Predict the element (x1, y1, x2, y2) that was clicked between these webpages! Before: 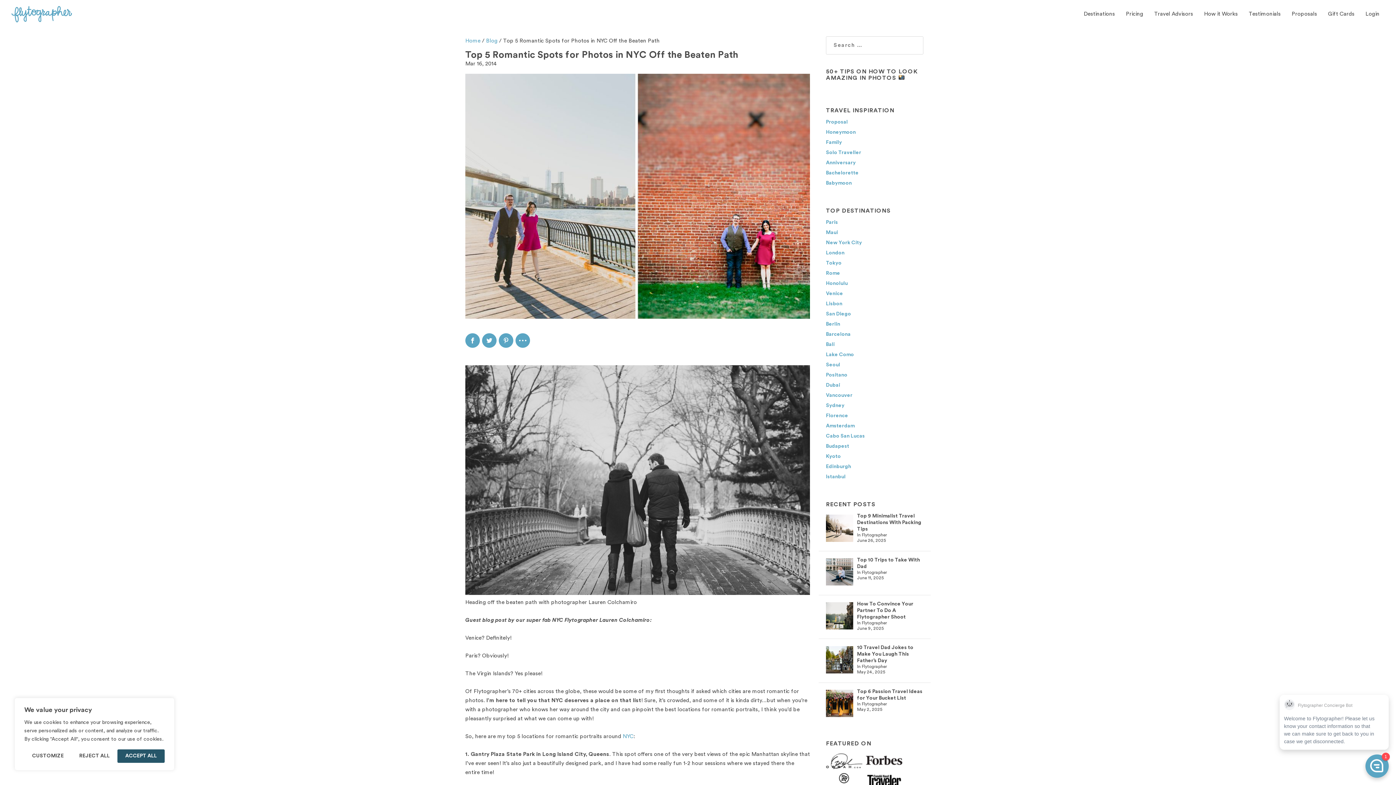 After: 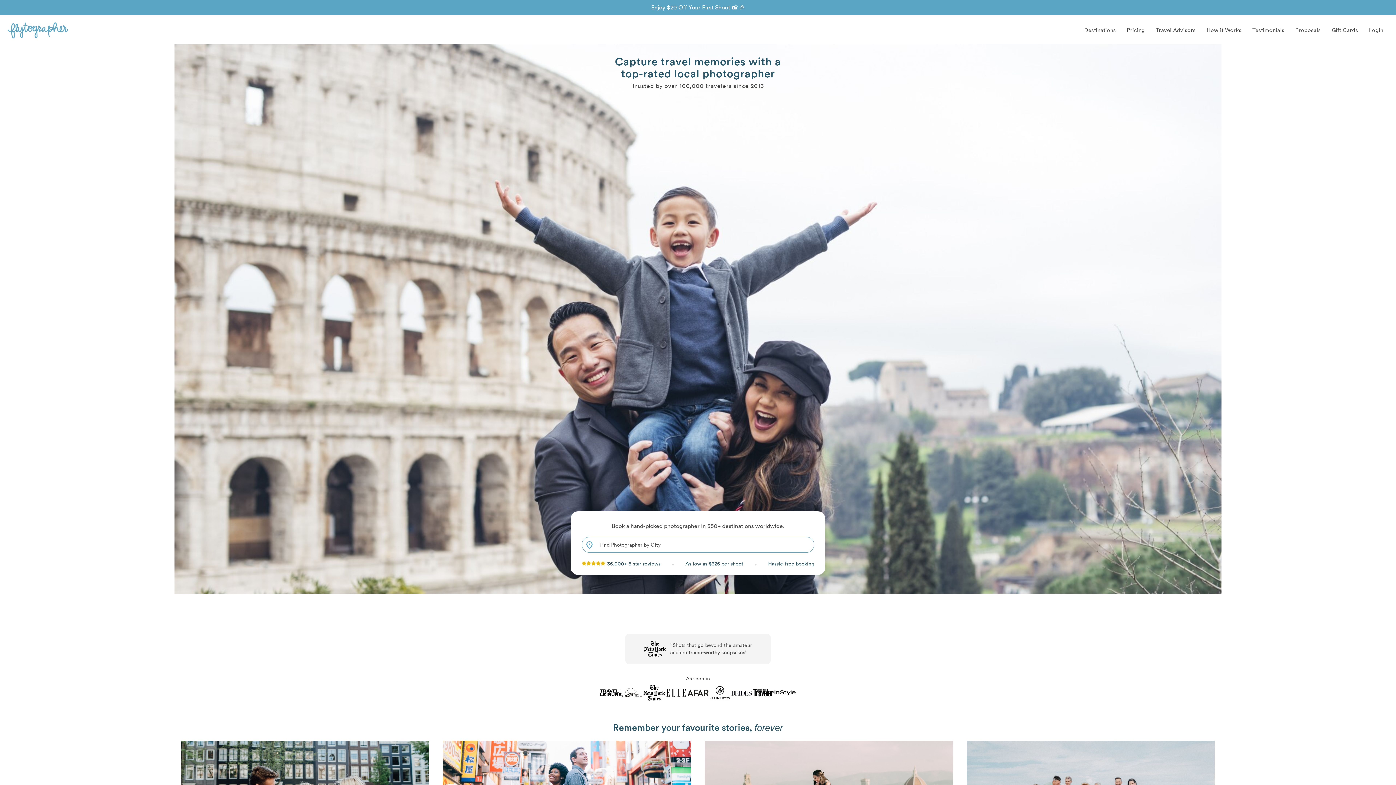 Action: label: Home  bbox: (465, 38, 482, 43)